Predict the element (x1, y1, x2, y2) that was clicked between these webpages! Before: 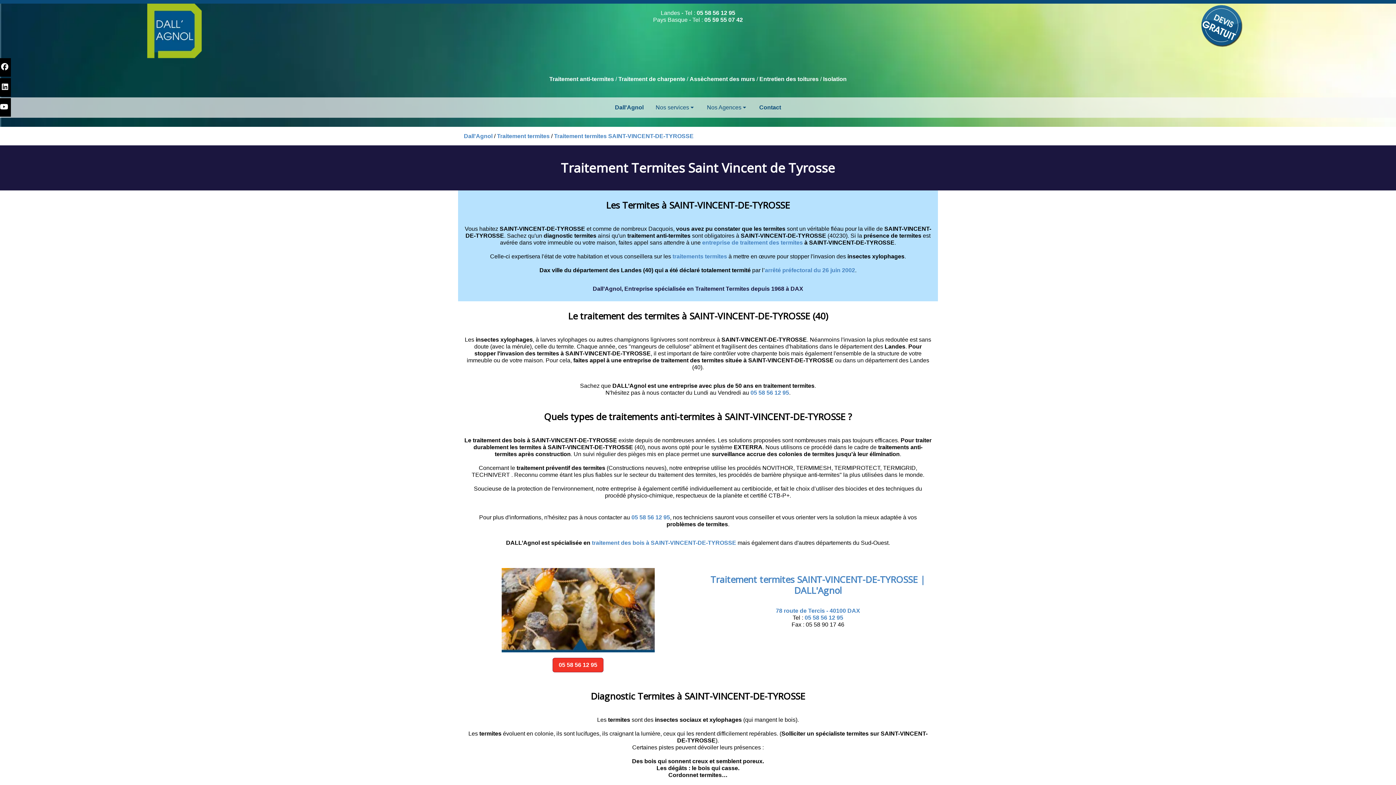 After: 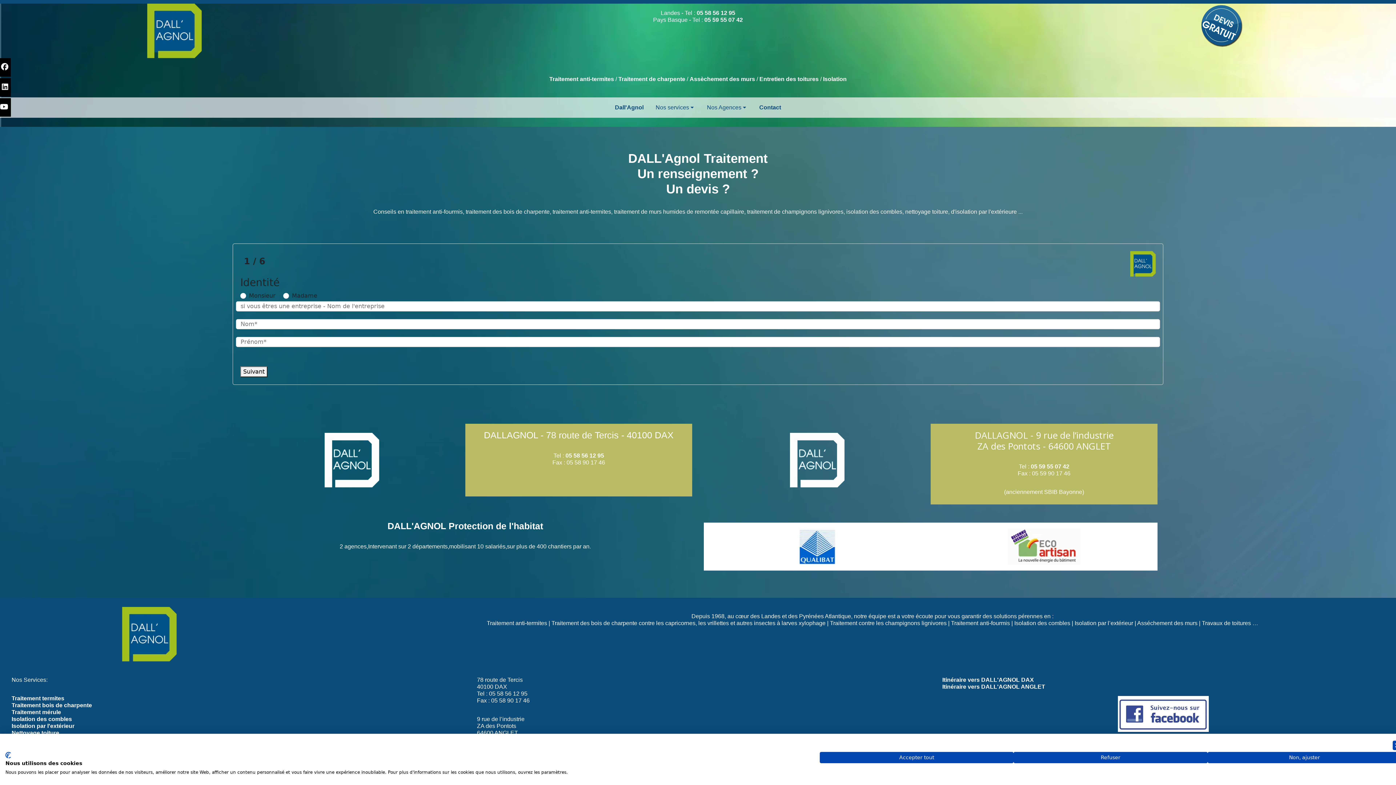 Action: label: Contact bbox: (753, 97, 787, 117)